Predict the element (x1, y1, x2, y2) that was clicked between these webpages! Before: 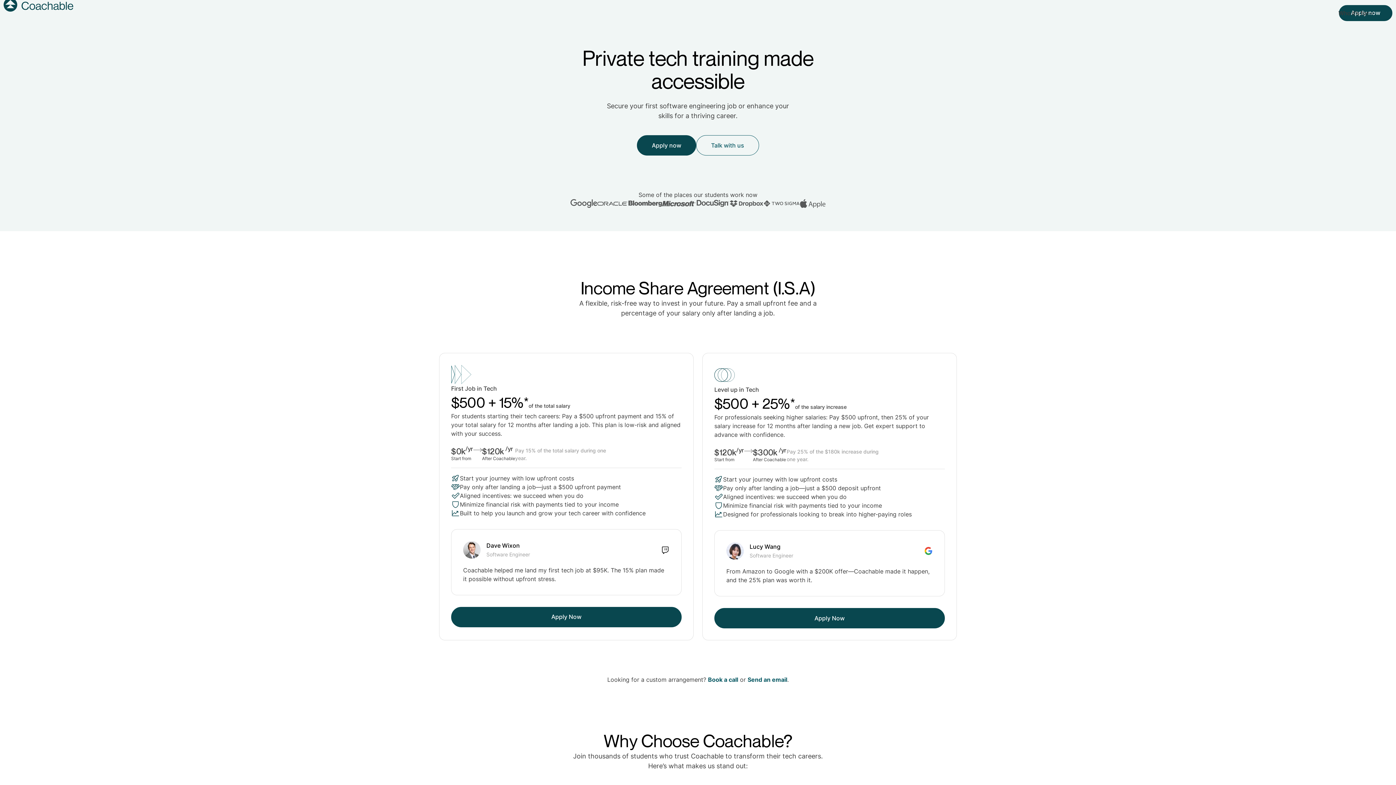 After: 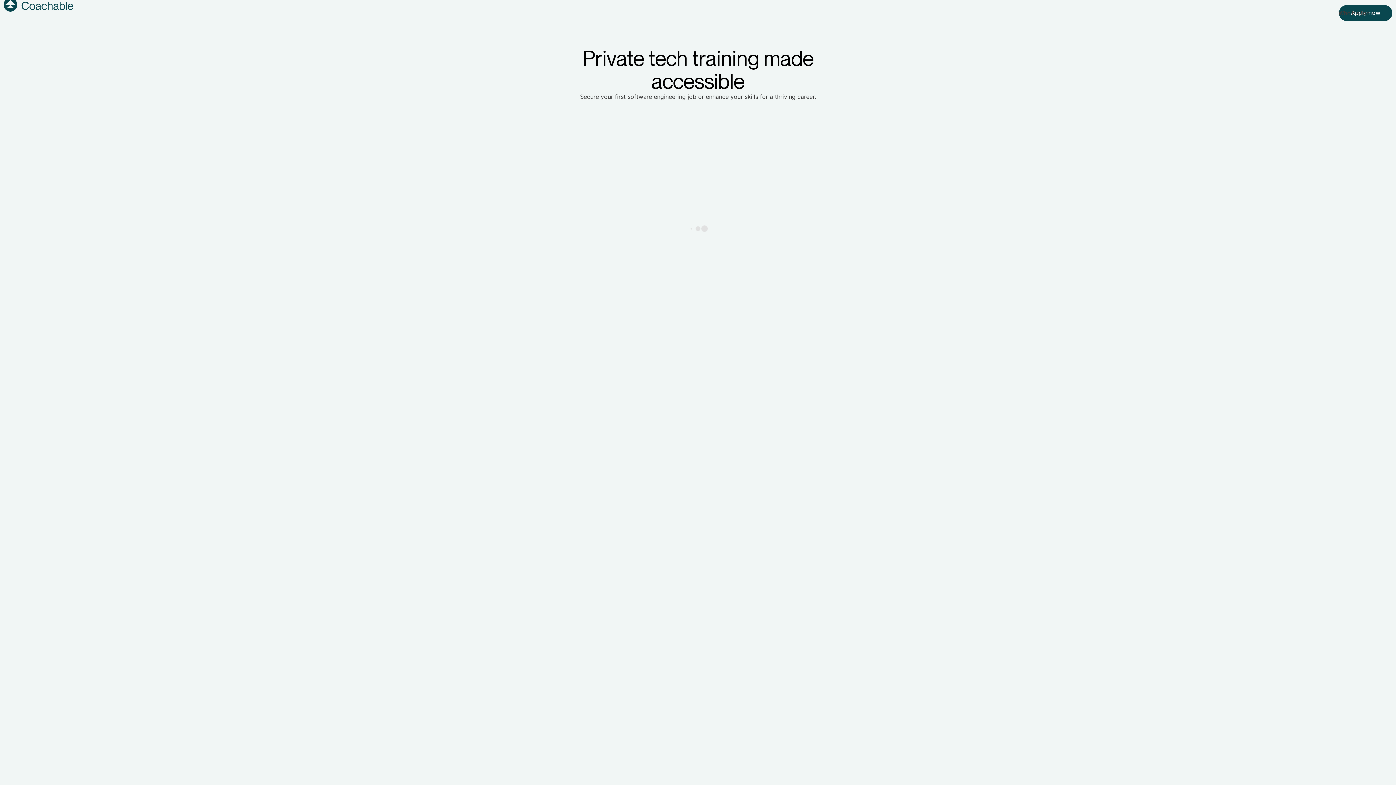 Action: label: Apply Now bbox: (714, 608, 945, 628)